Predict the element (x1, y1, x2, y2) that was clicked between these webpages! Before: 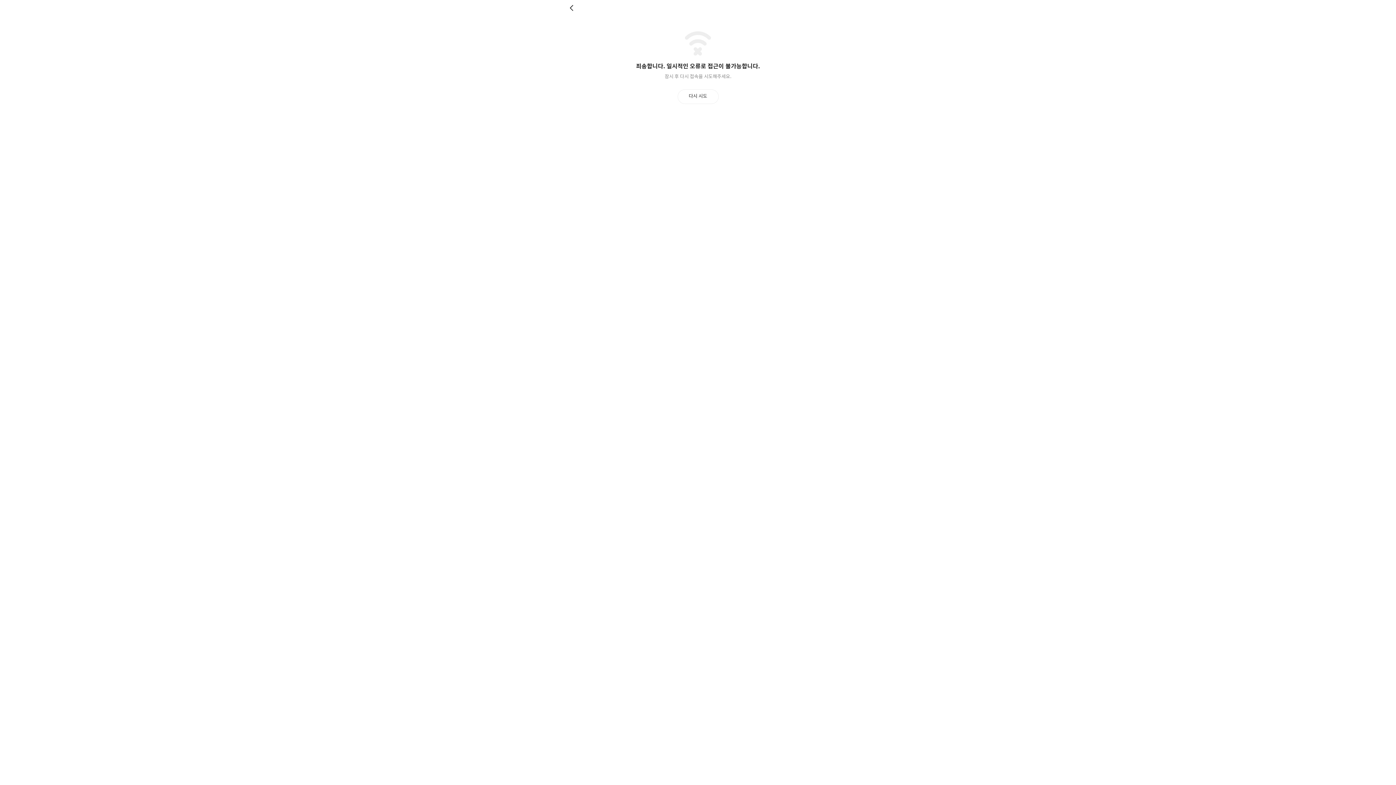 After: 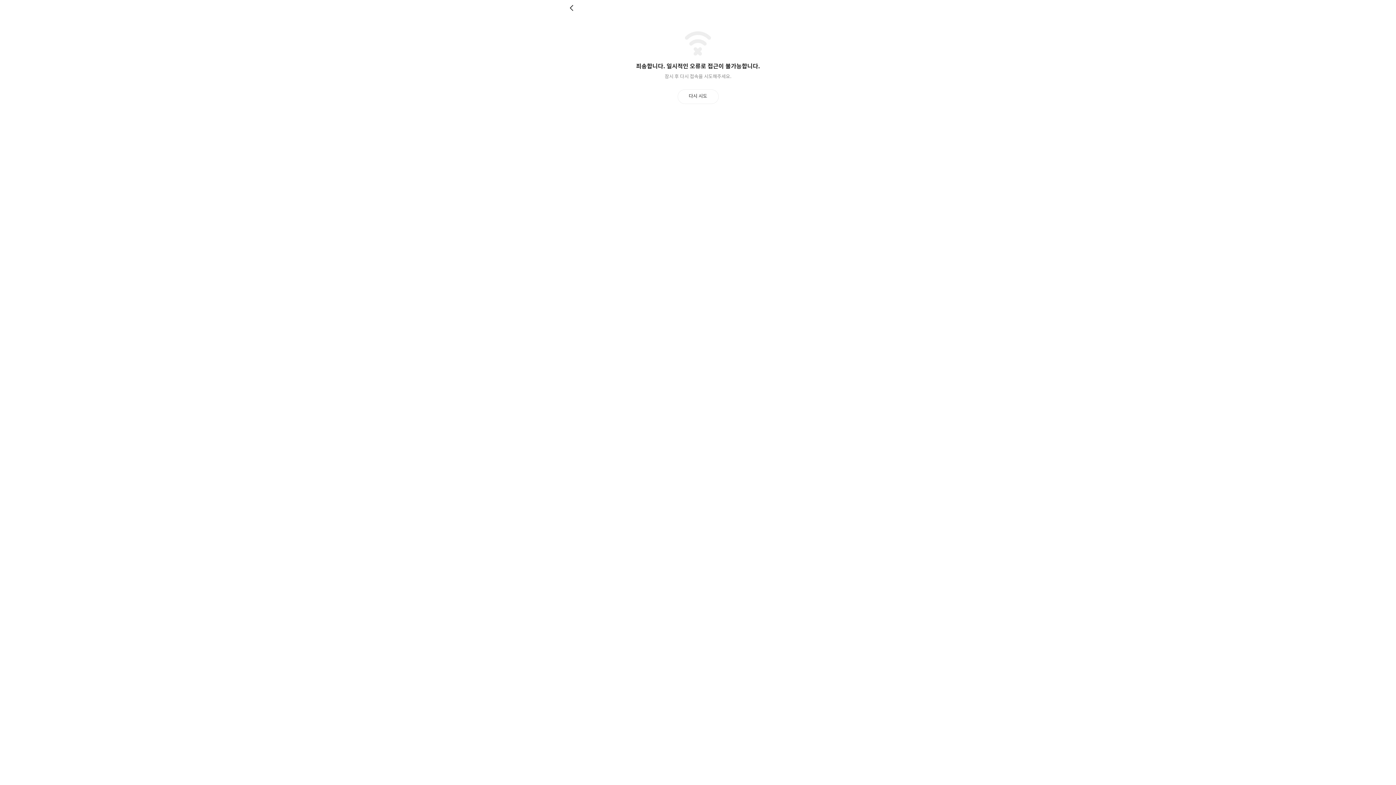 Action: label: 다시 시도 bbox: (677, 89, 718, 103)